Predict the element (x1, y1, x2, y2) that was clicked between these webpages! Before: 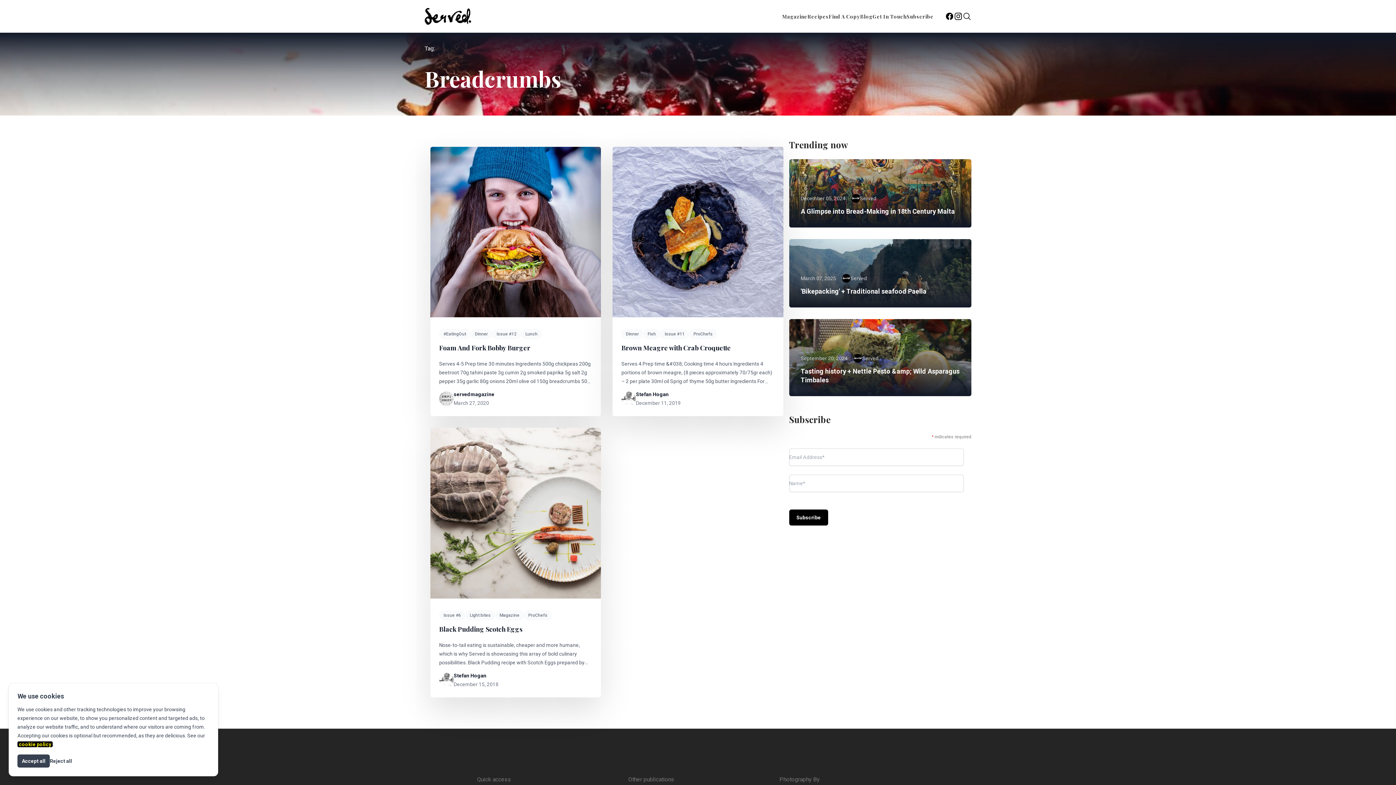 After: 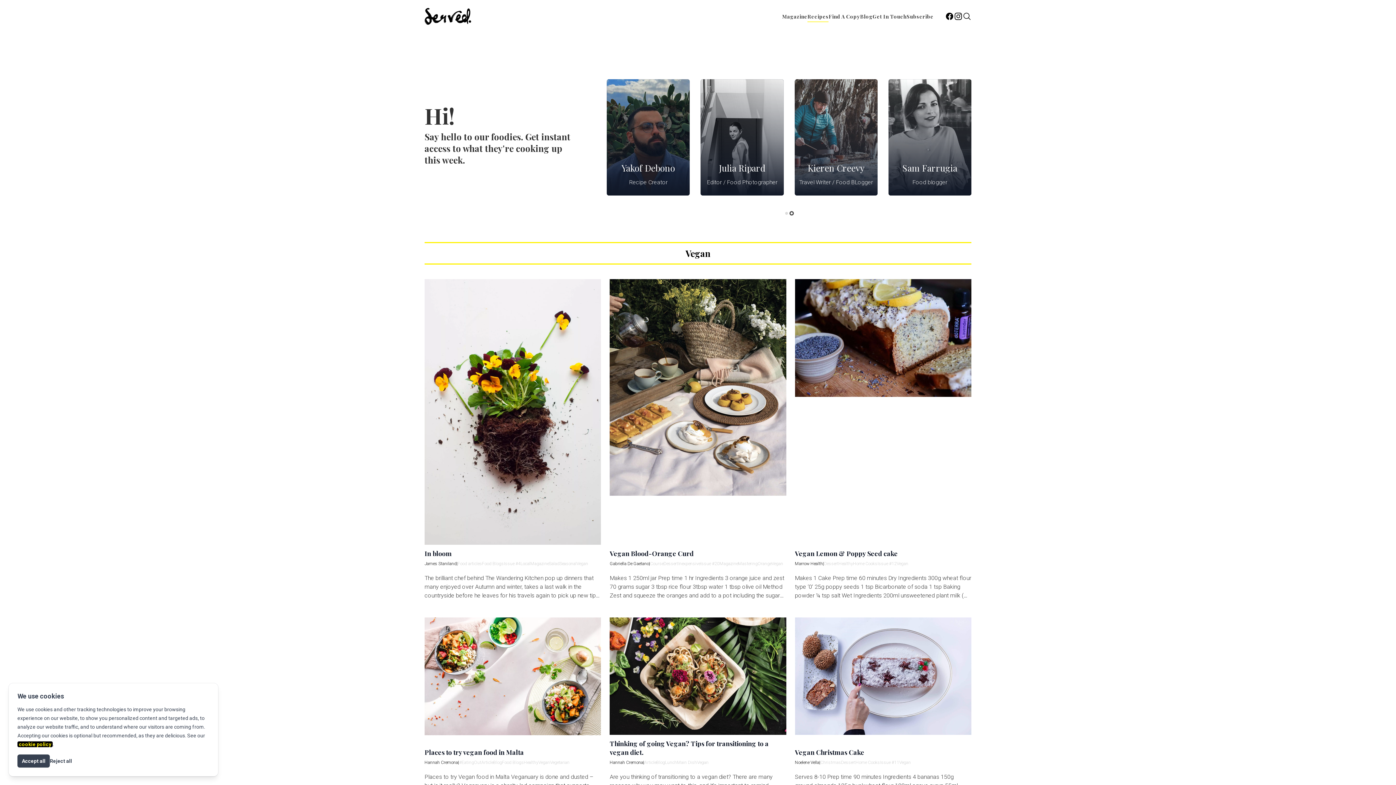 Action: bbox: (807, 13, 828, 20) label: Recipes